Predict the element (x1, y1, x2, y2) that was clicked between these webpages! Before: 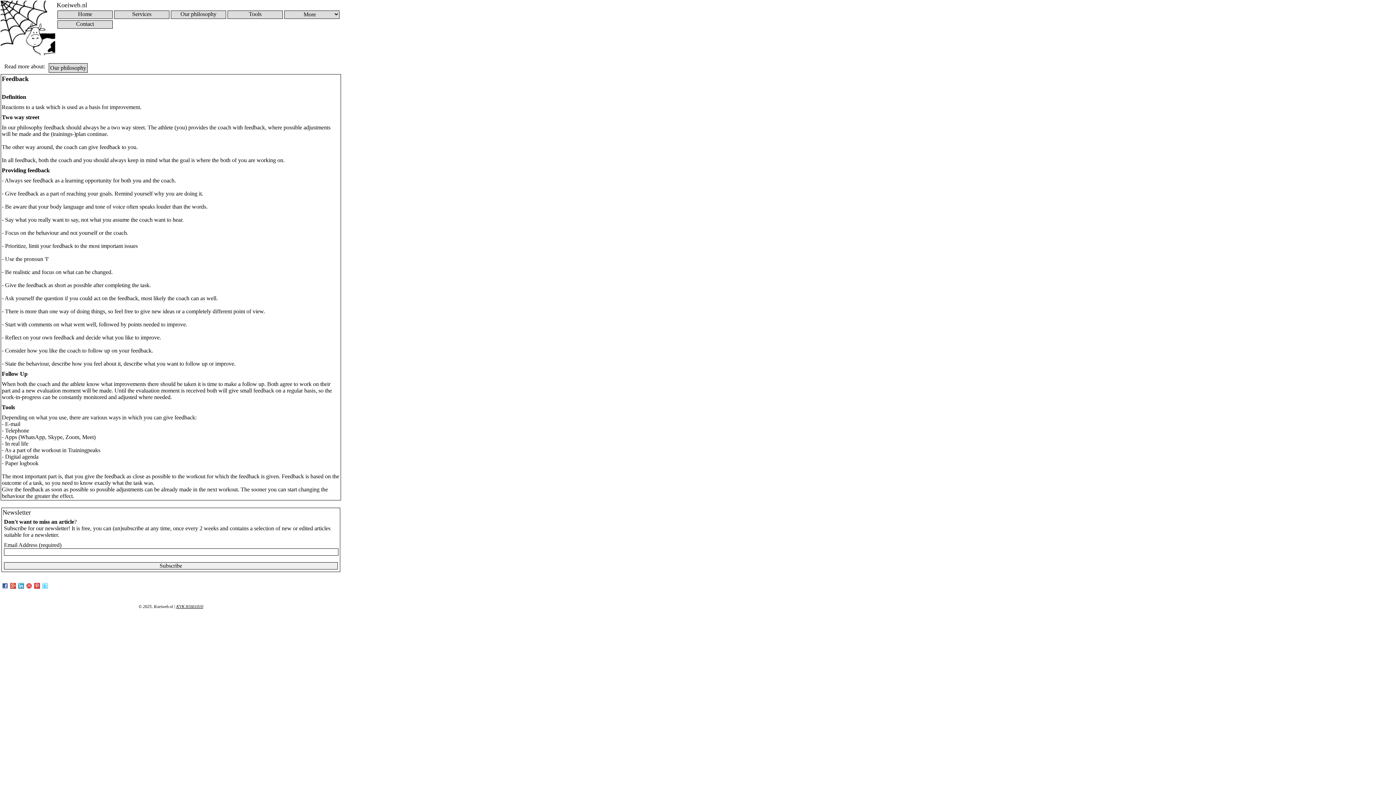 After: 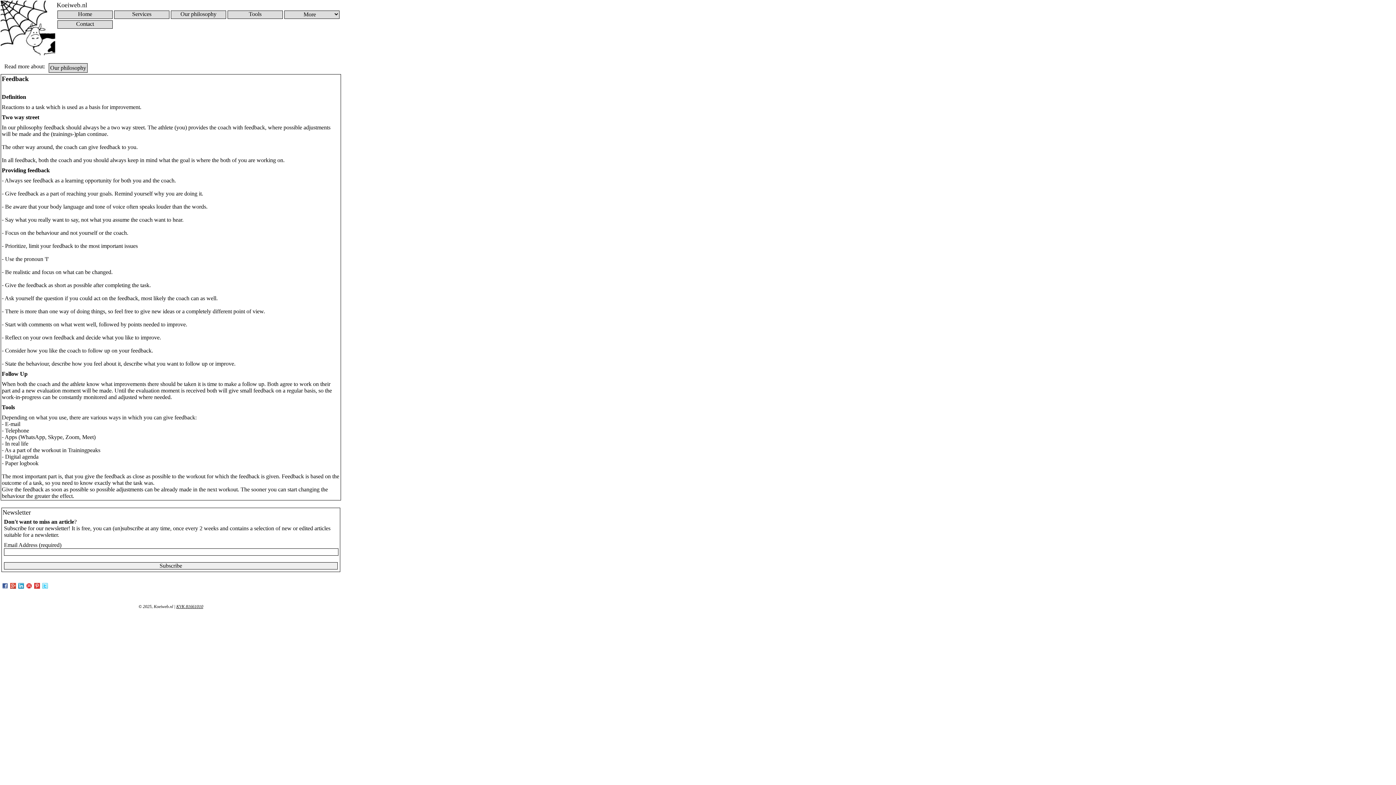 Action: bbox: (9, 579, 16, 585)